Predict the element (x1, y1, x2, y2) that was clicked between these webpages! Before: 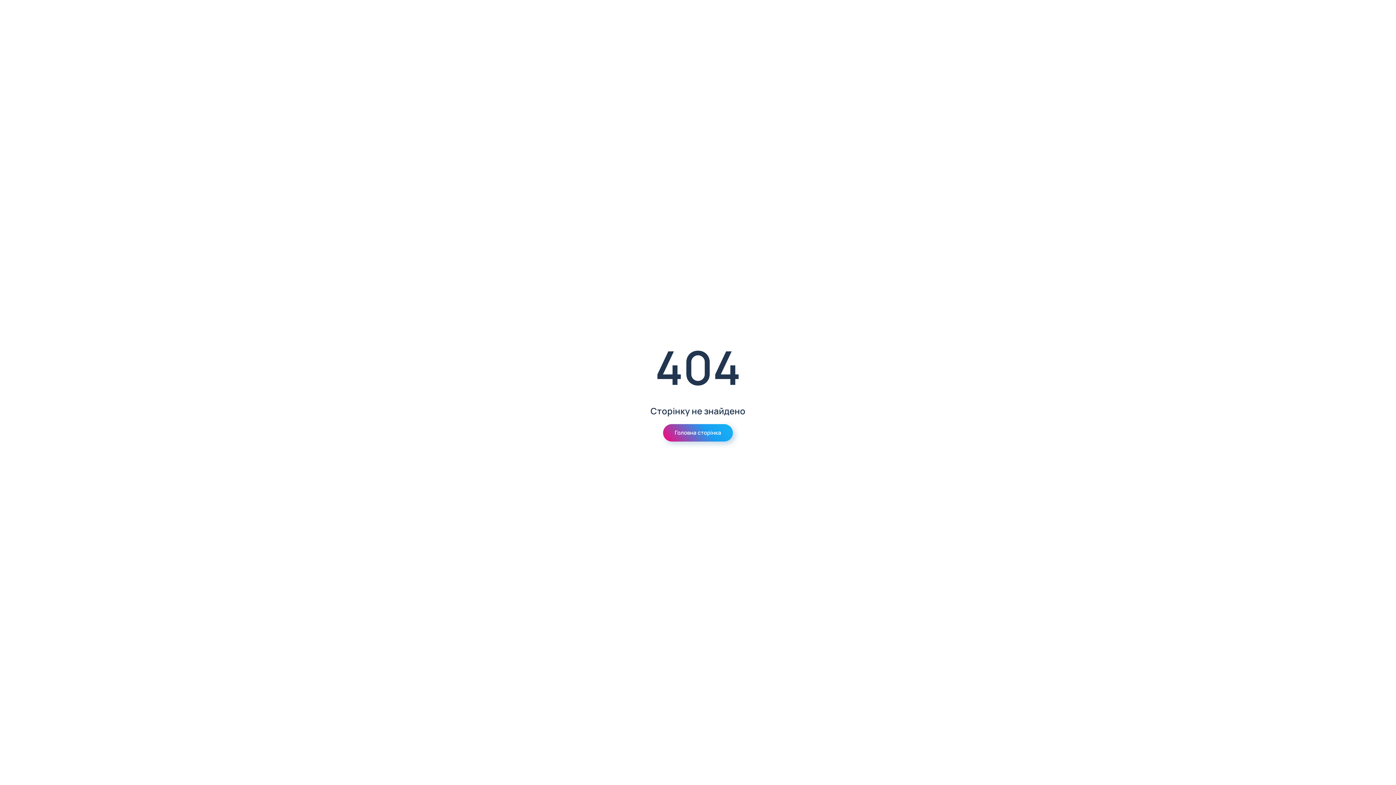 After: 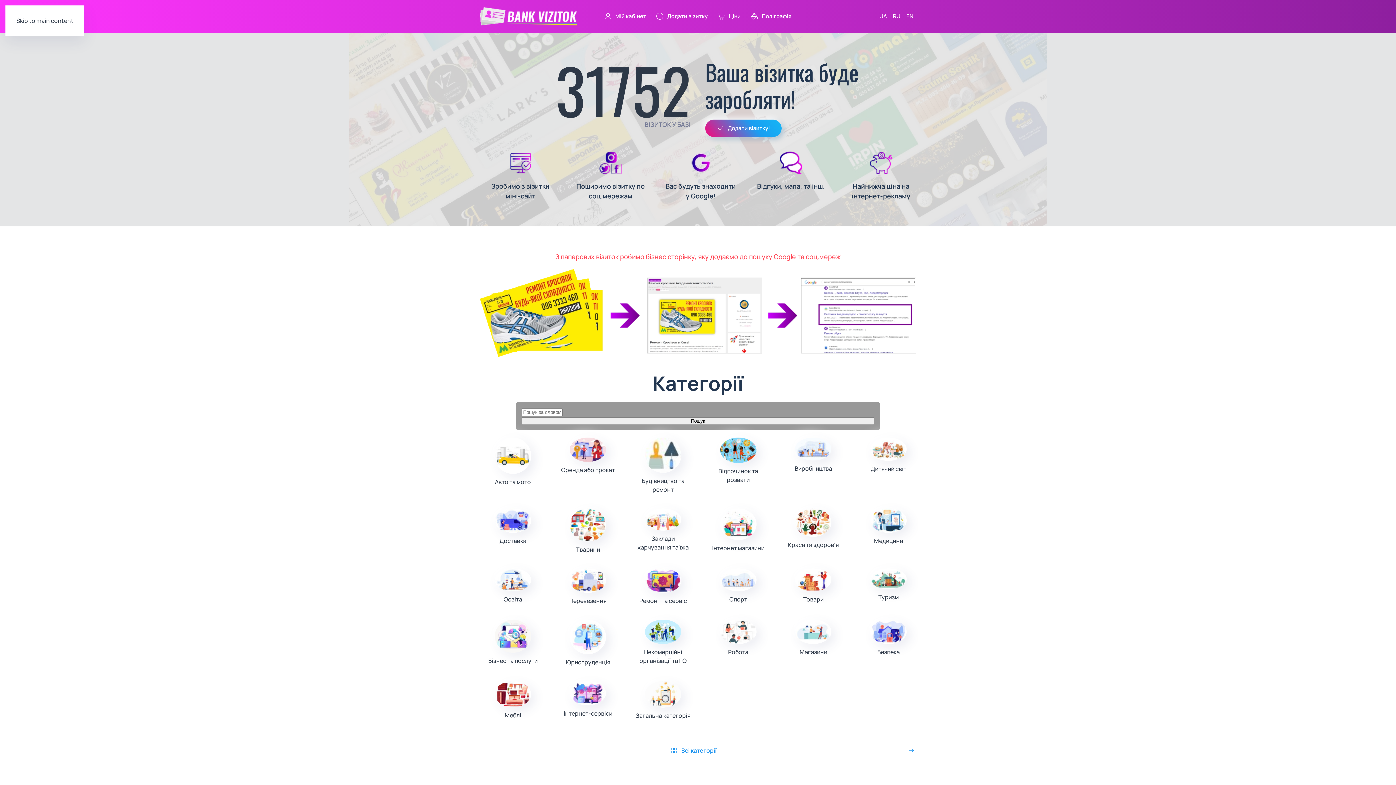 Action: label: Головна сторінка bbox: (663, 424, 733, 441)